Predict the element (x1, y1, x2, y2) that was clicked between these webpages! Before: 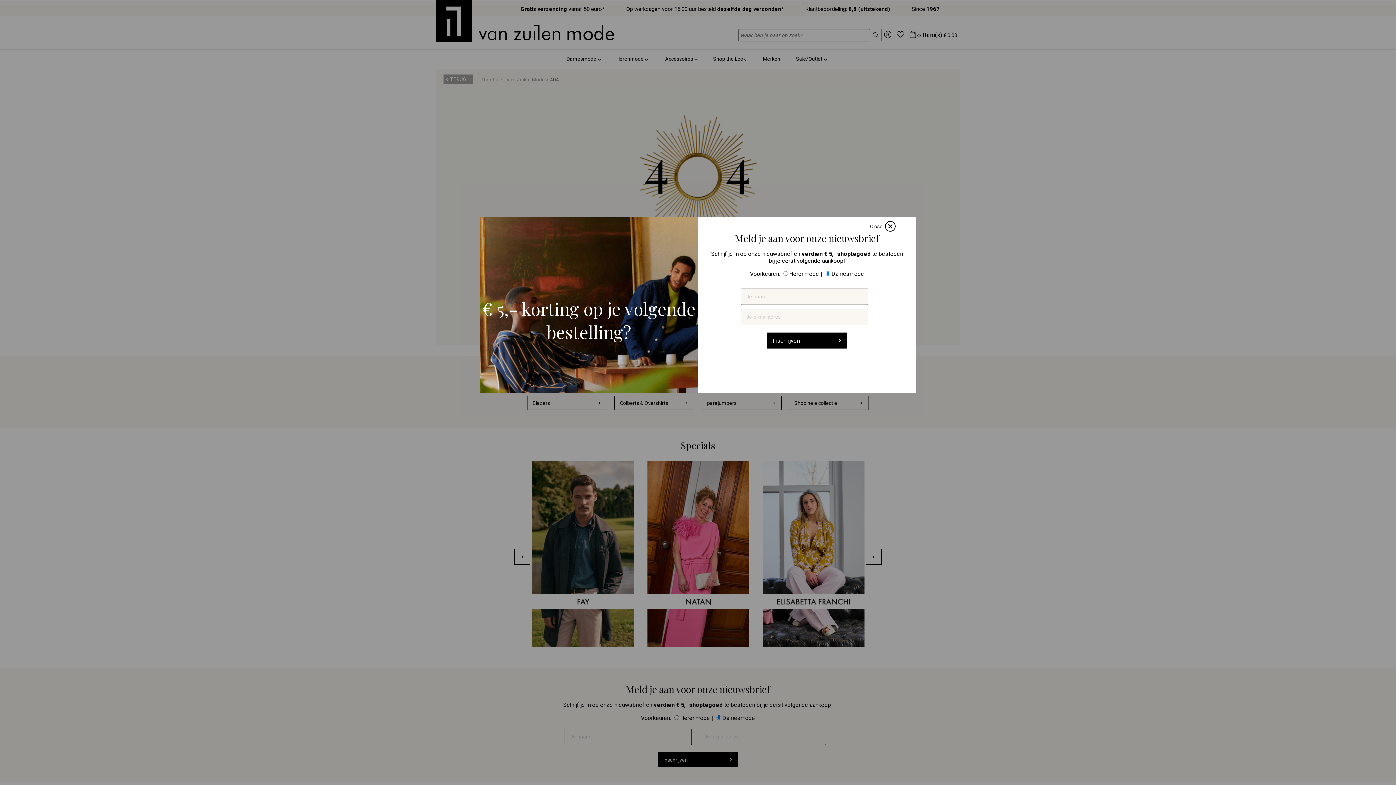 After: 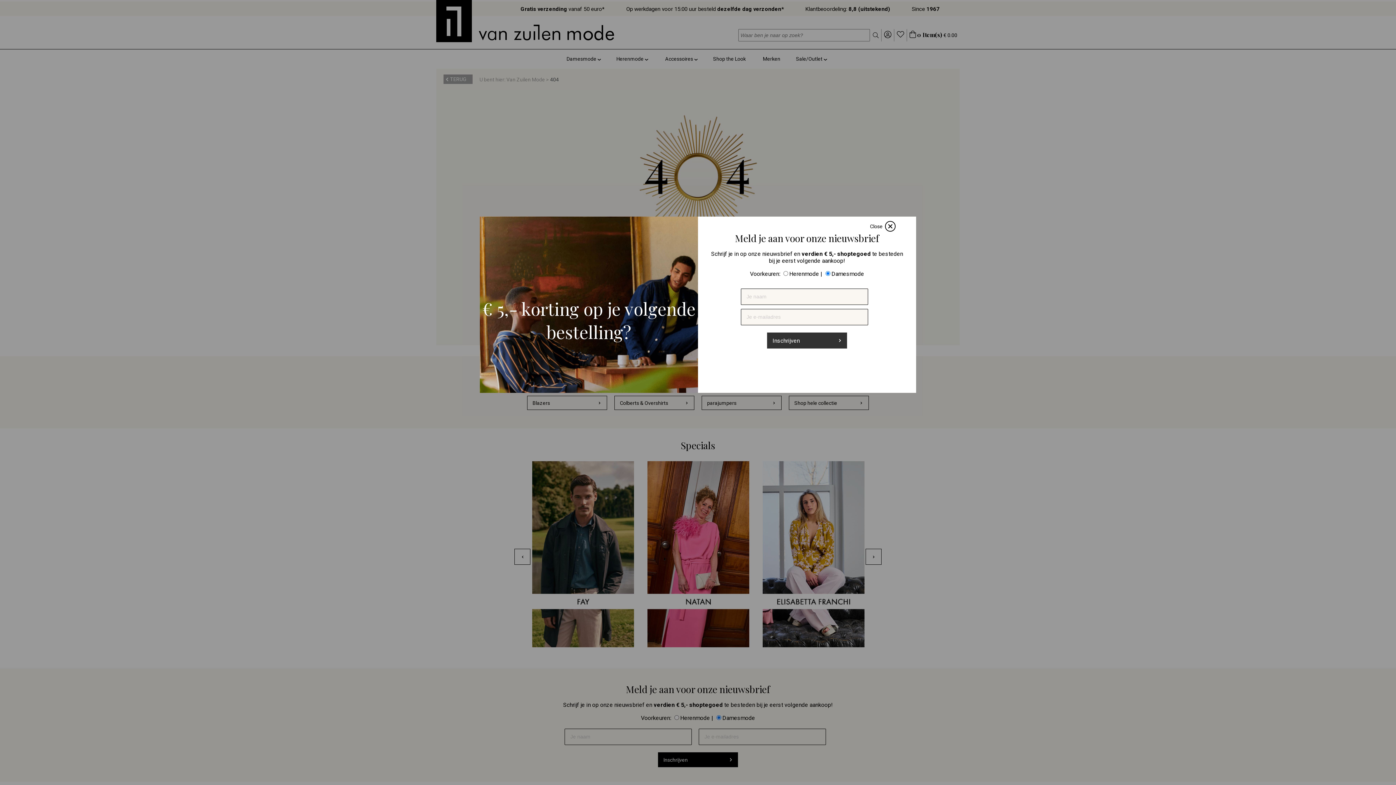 Action: label: Inschrijven bbox: (767, 332, 847, 348)